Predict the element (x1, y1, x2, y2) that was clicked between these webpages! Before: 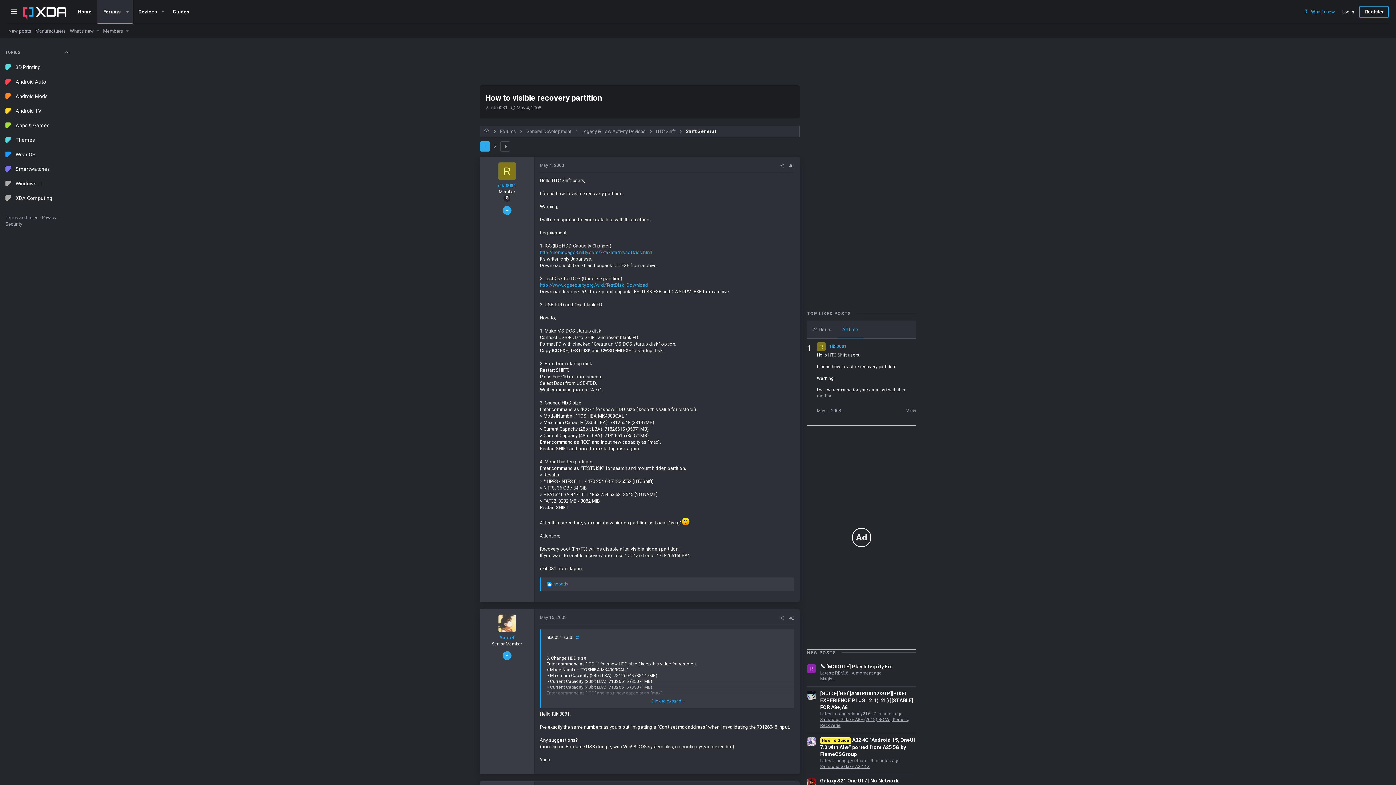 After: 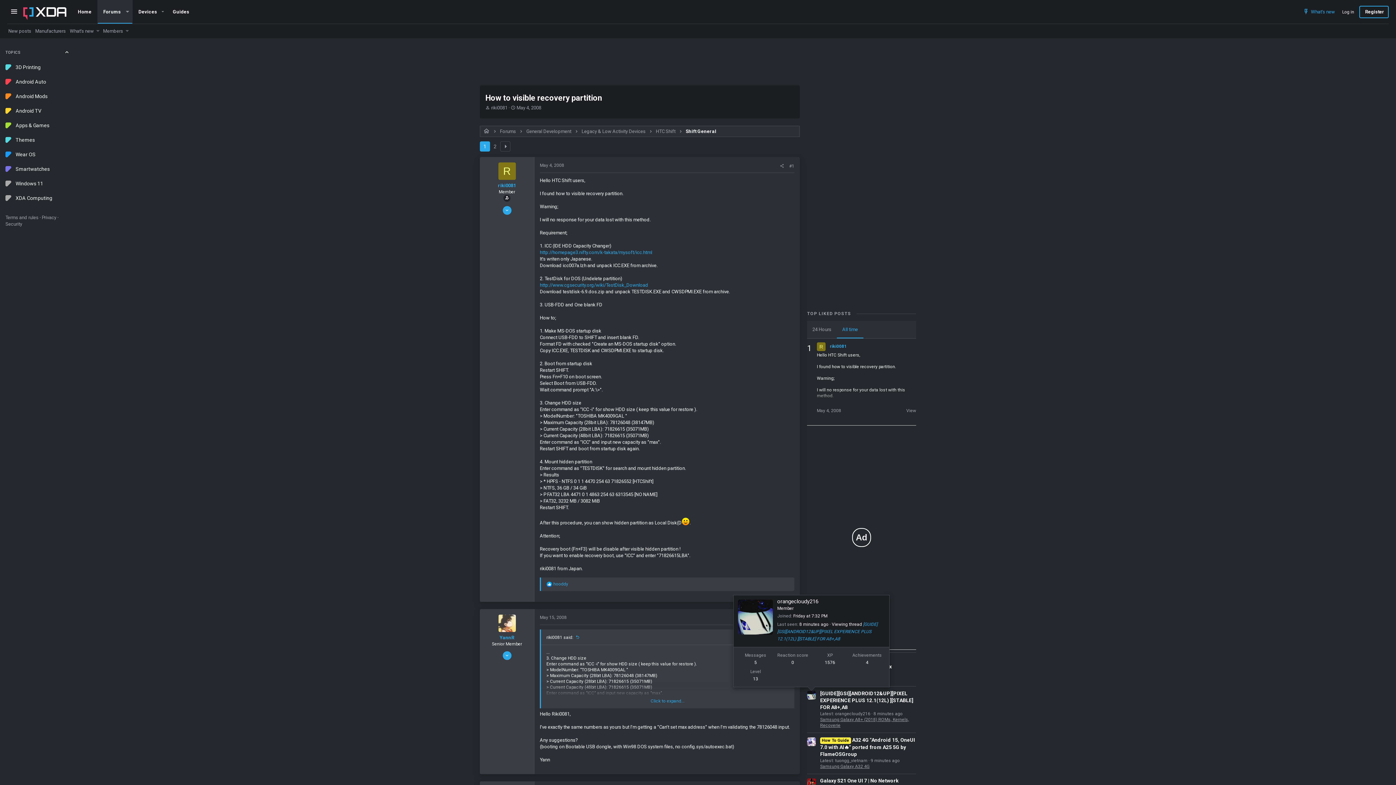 Action: bbox: (807, 691, 816, 700)